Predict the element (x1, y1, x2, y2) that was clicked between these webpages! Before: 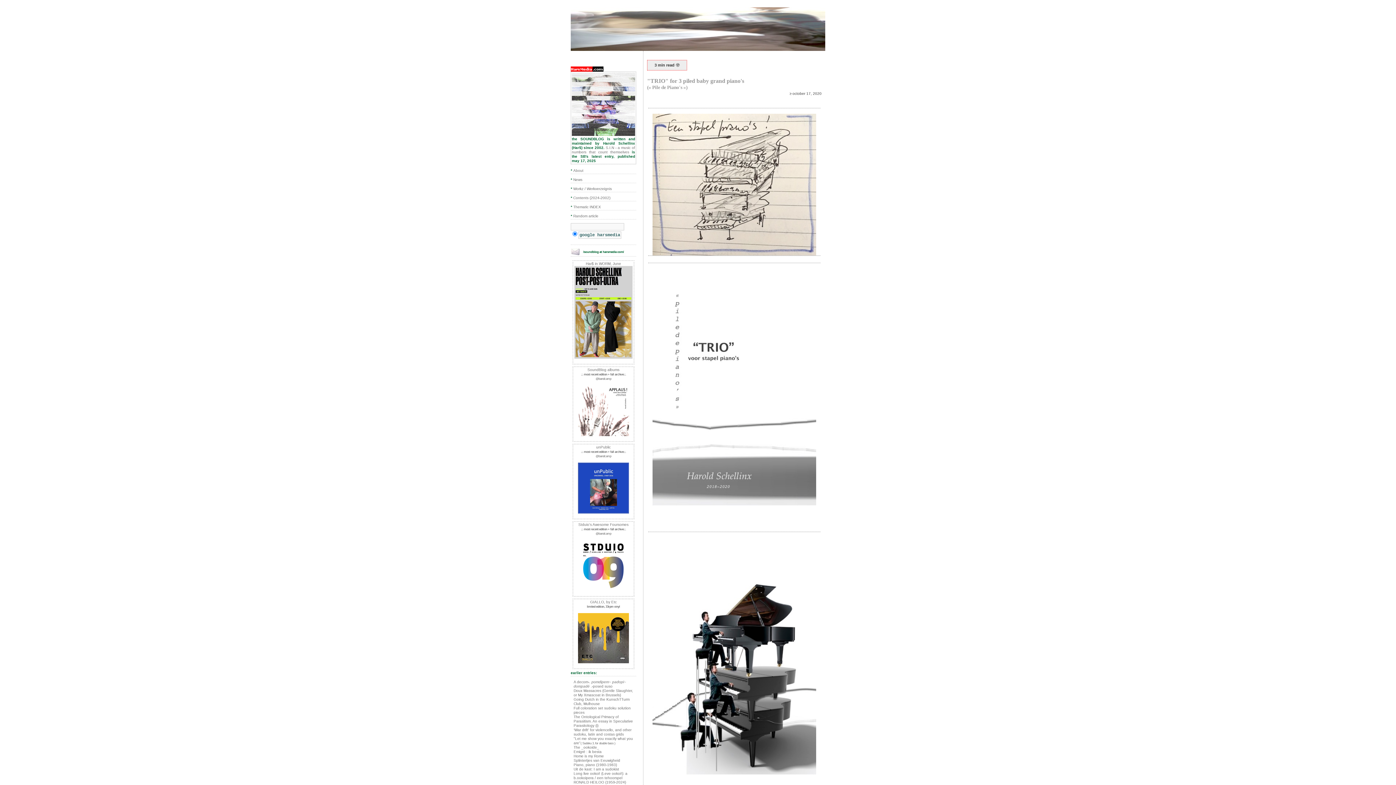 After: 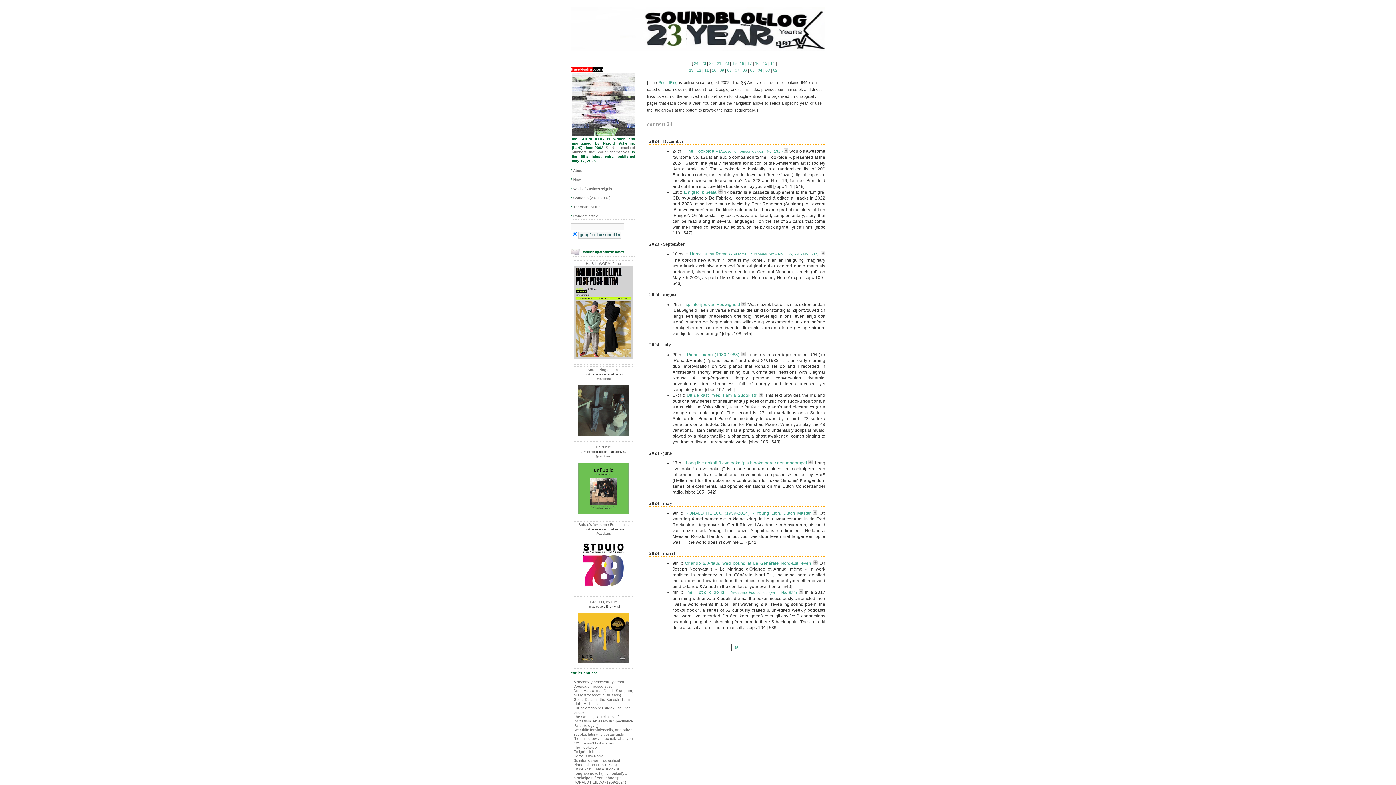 Action: label: Contents (2024-2002) bbox: (573, 196, 610, 200)